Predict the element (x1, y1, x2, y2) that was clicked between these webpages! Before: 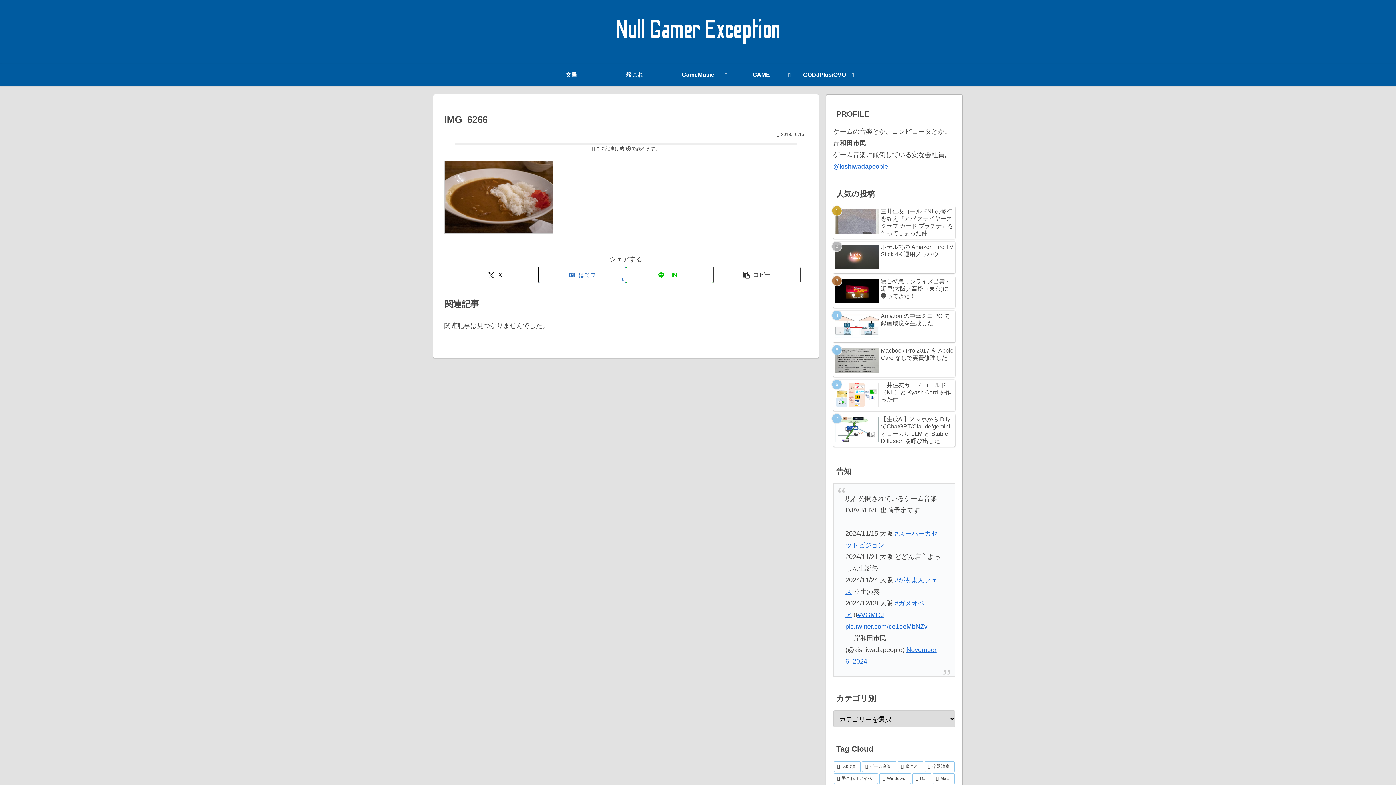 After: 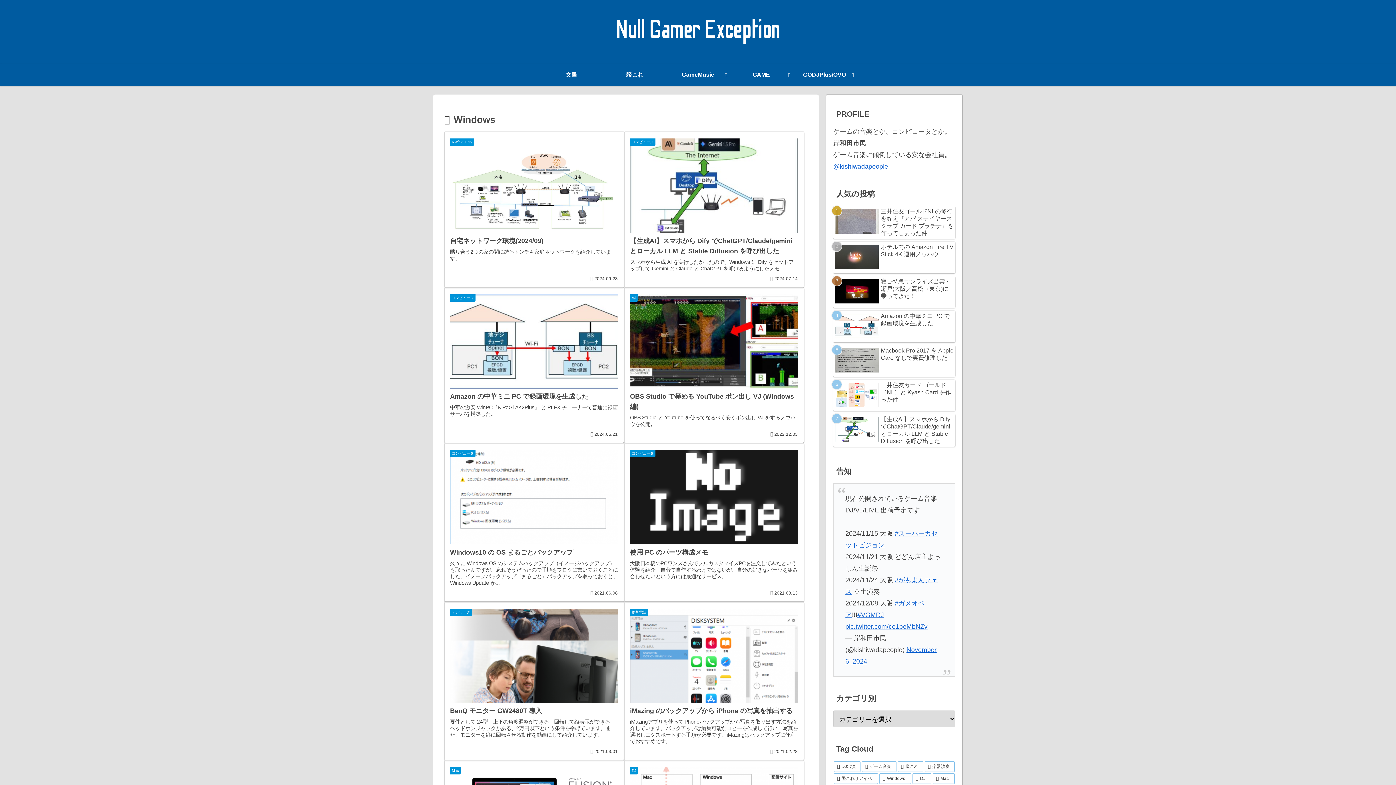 Action: bbox: (879, 773, 911, 784) label: Windows (15個の項目)